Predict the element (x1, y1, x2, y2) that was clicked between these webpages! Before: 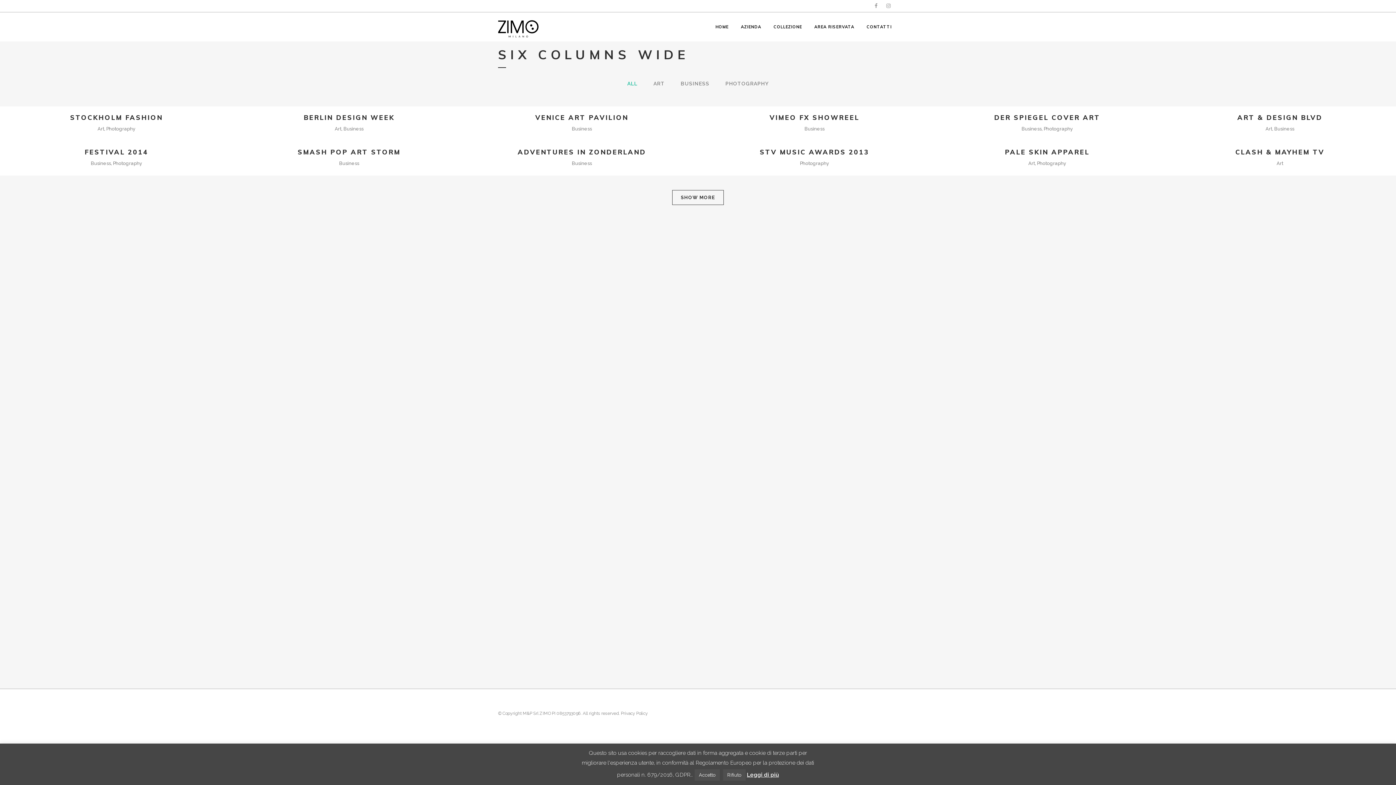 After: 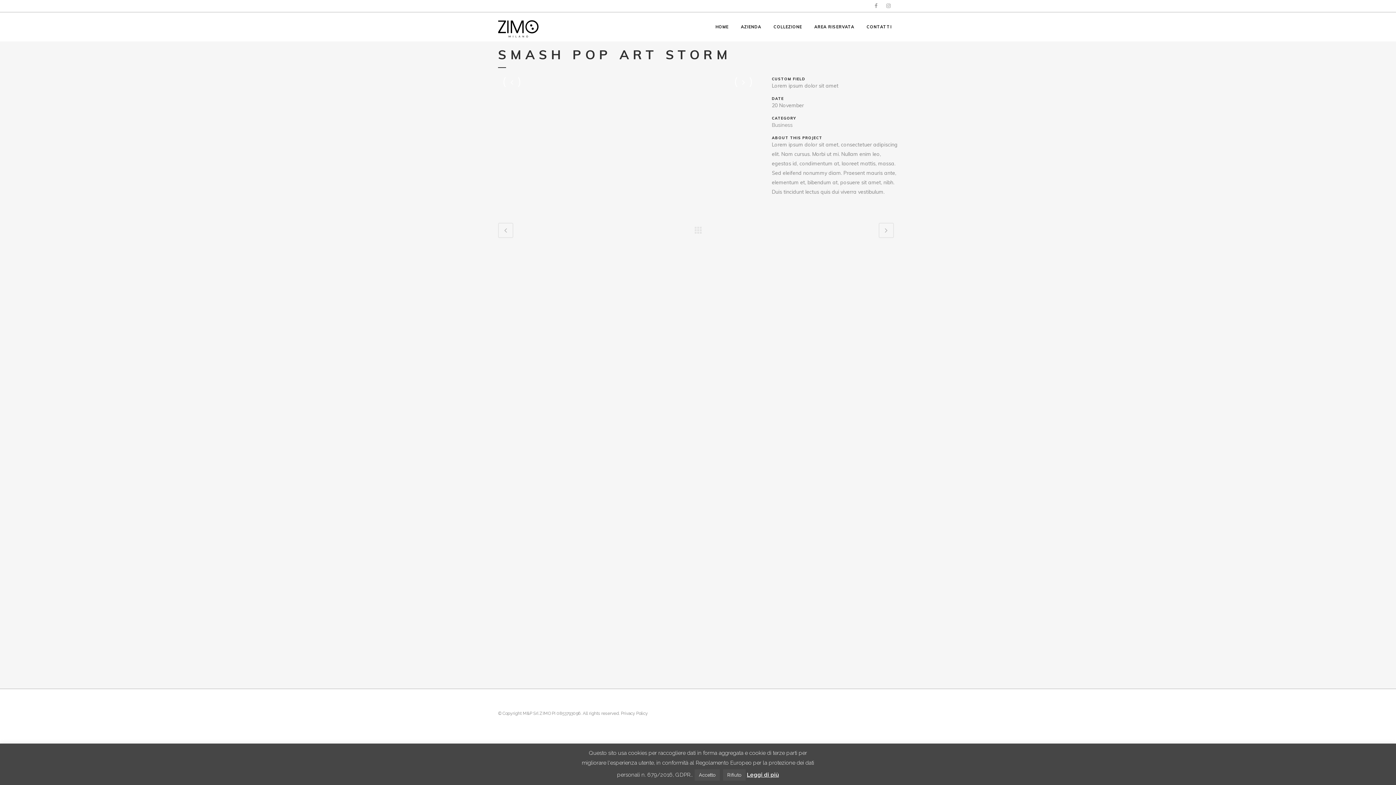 Action: label: SMASH POP ART STORM bbox: (297, 148, 400, 156)